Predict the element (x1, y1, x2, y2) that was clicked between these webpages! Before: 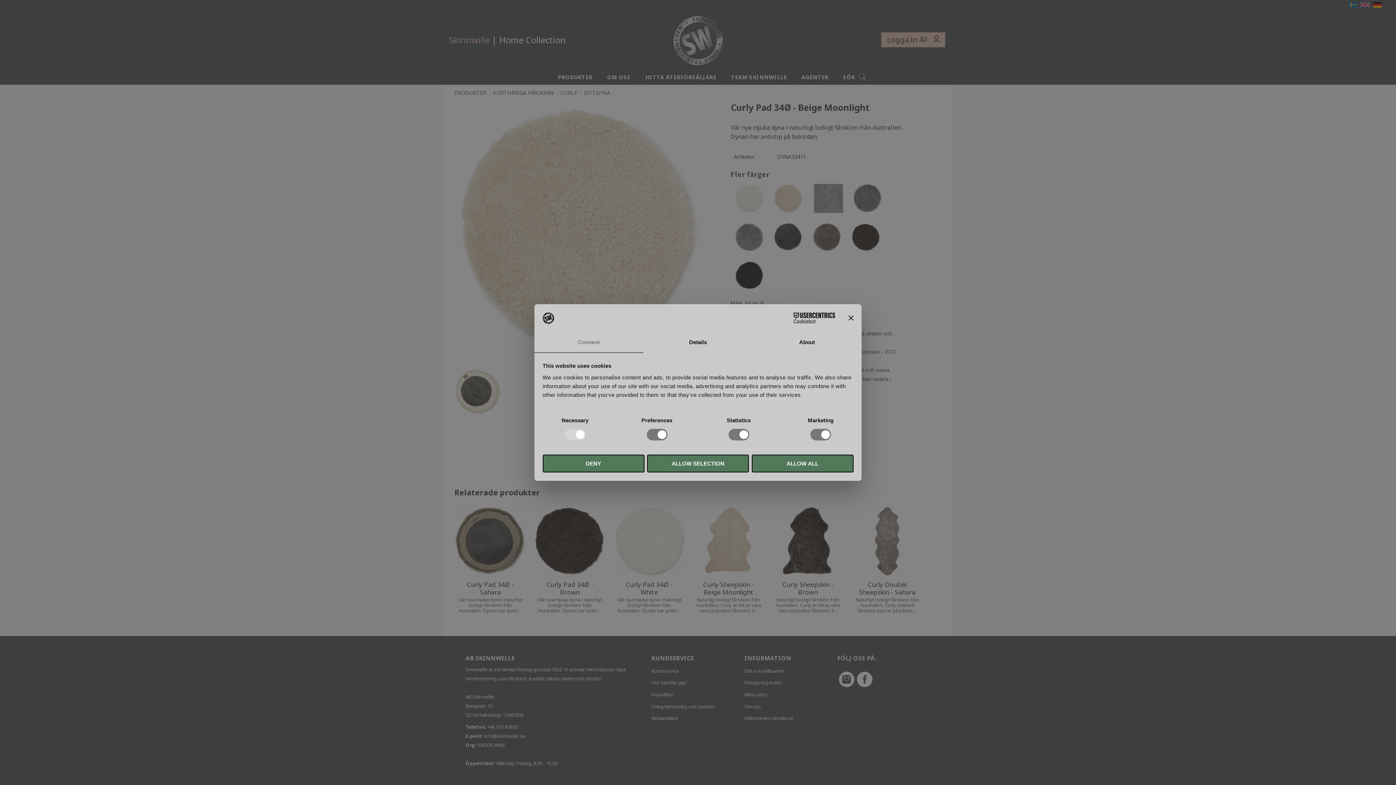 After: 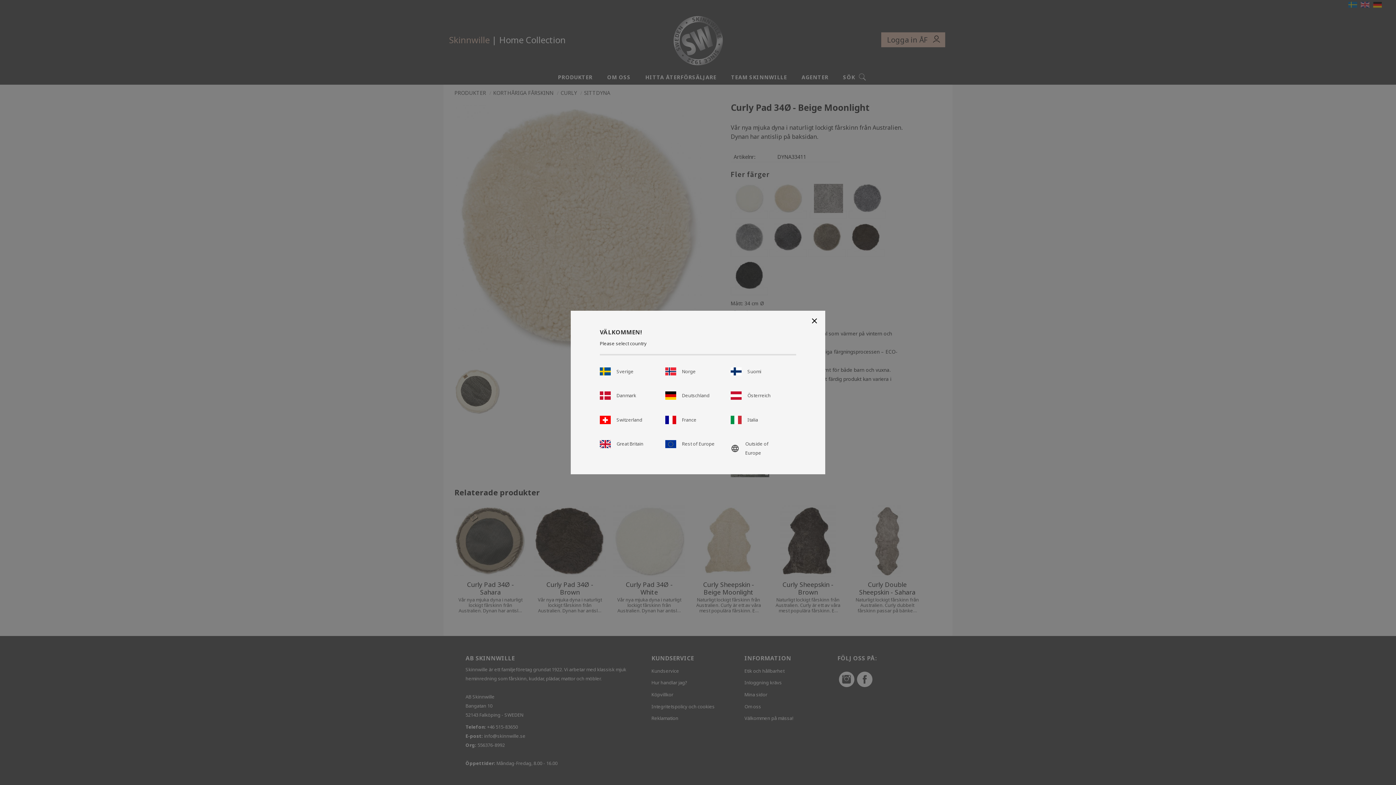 Action: label: DENY bbox: (542, 454, 644, 472)